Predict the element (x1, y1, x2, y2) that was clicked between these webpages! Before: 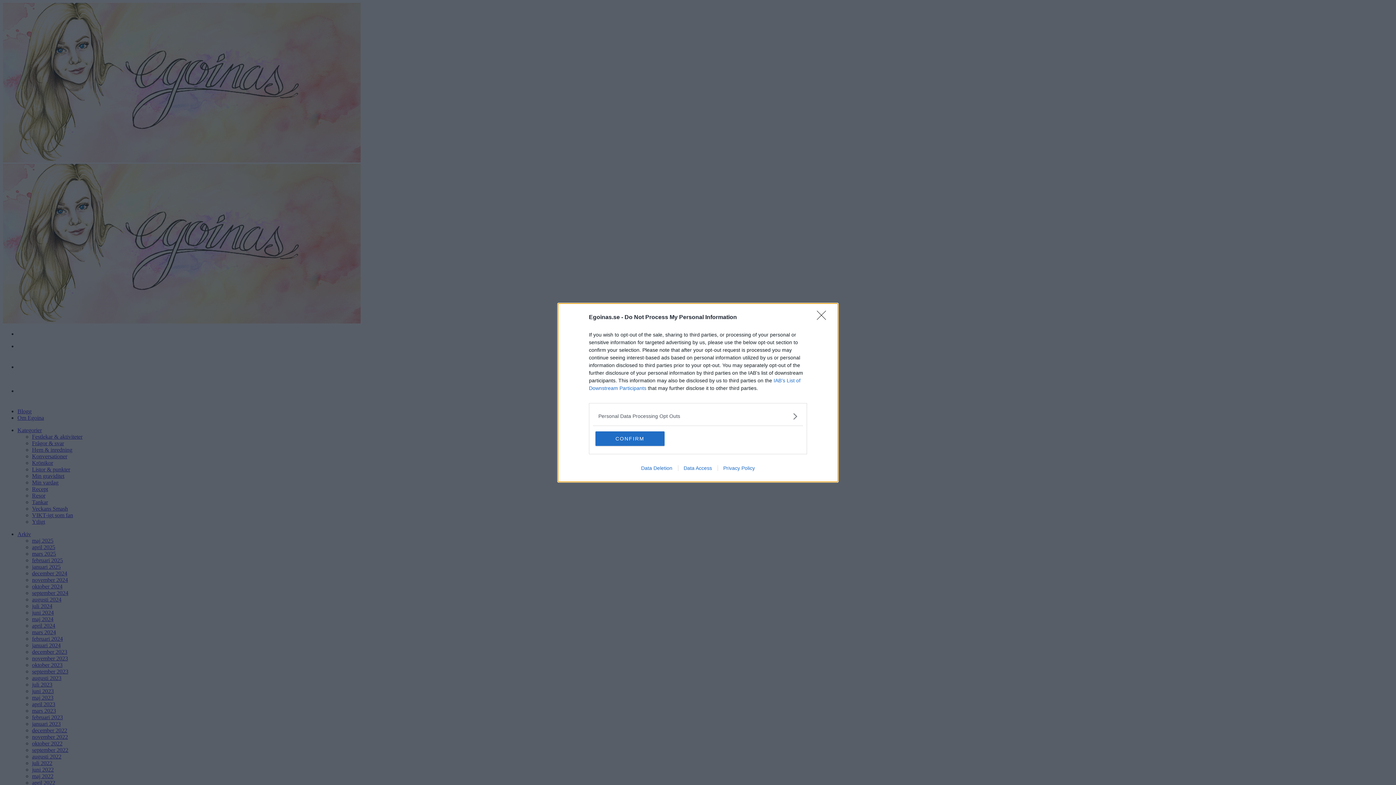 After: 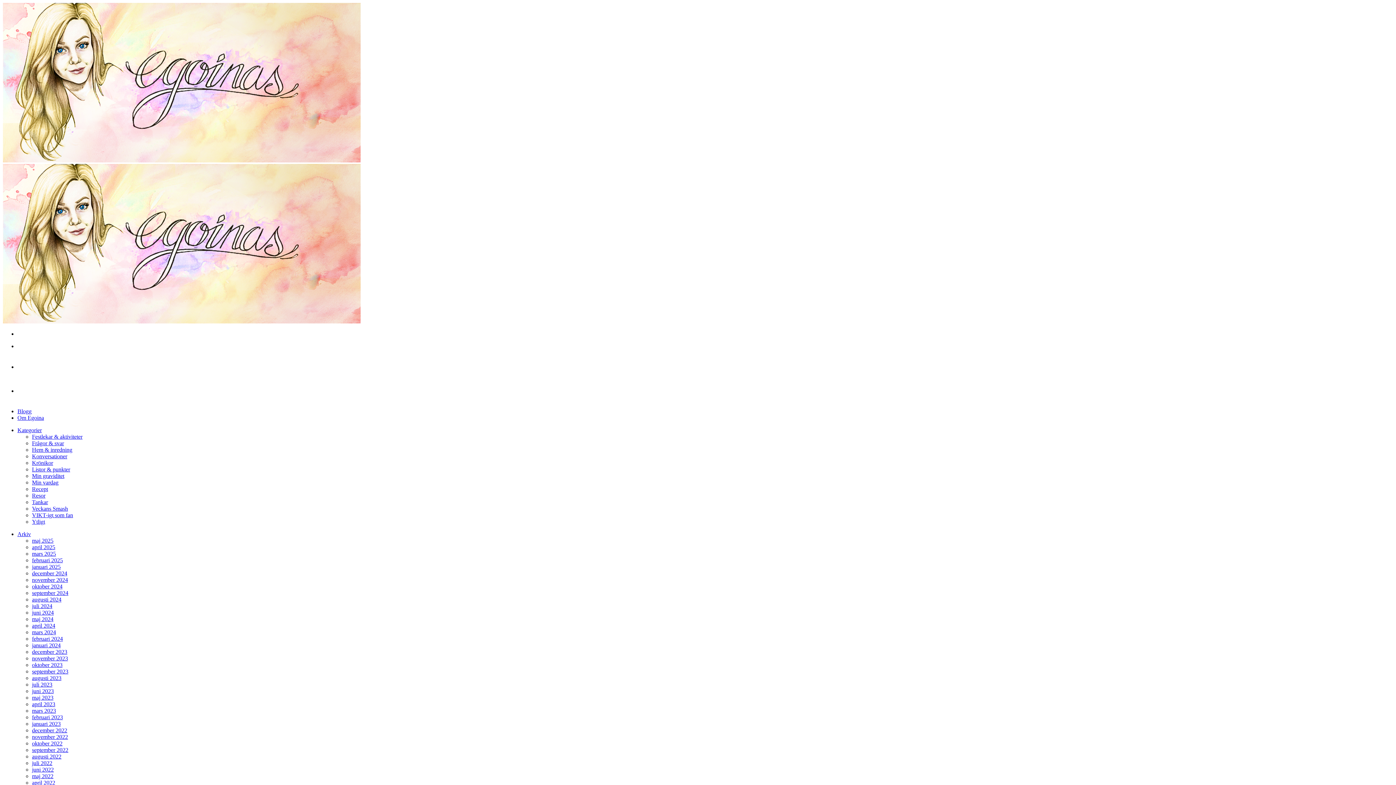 Action: label: Close bbox: (817, 310, 830, 324)